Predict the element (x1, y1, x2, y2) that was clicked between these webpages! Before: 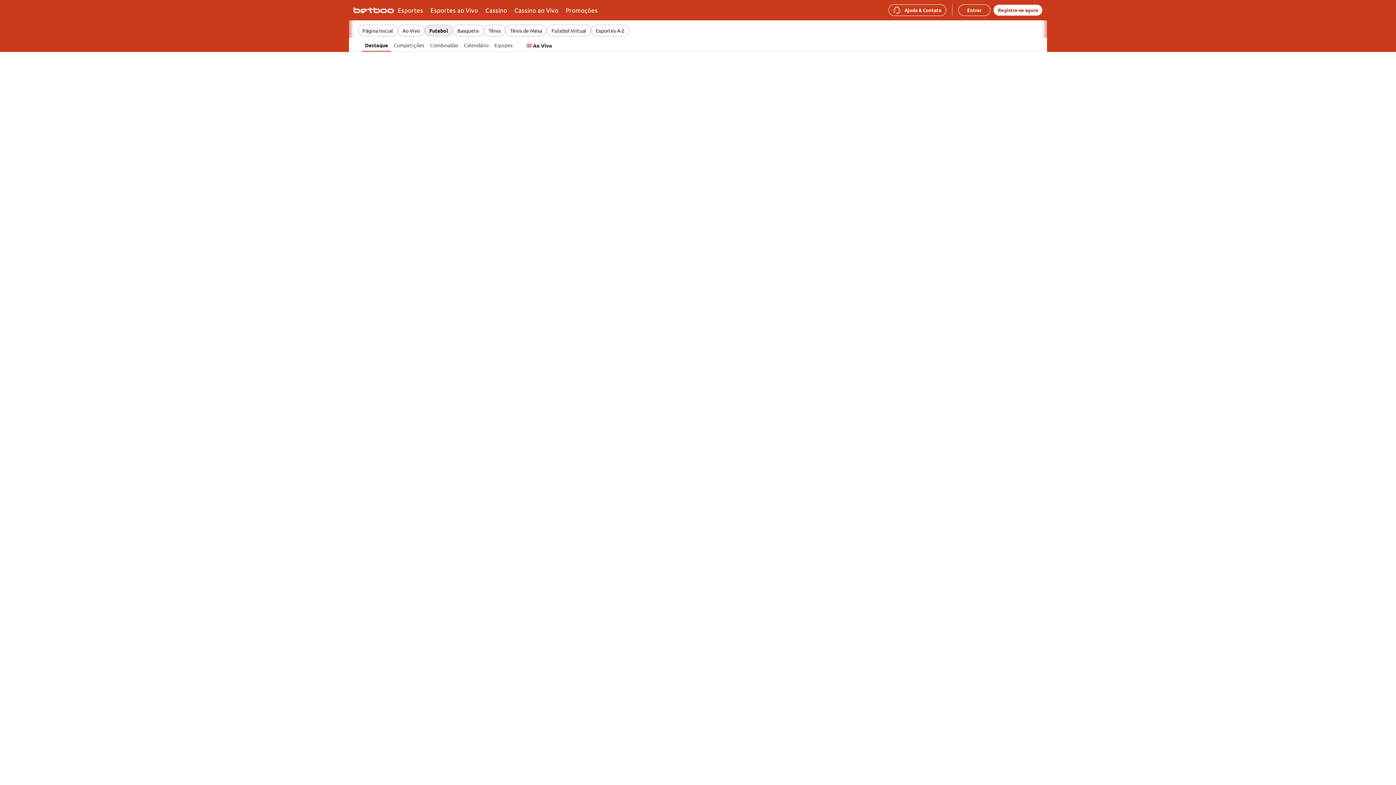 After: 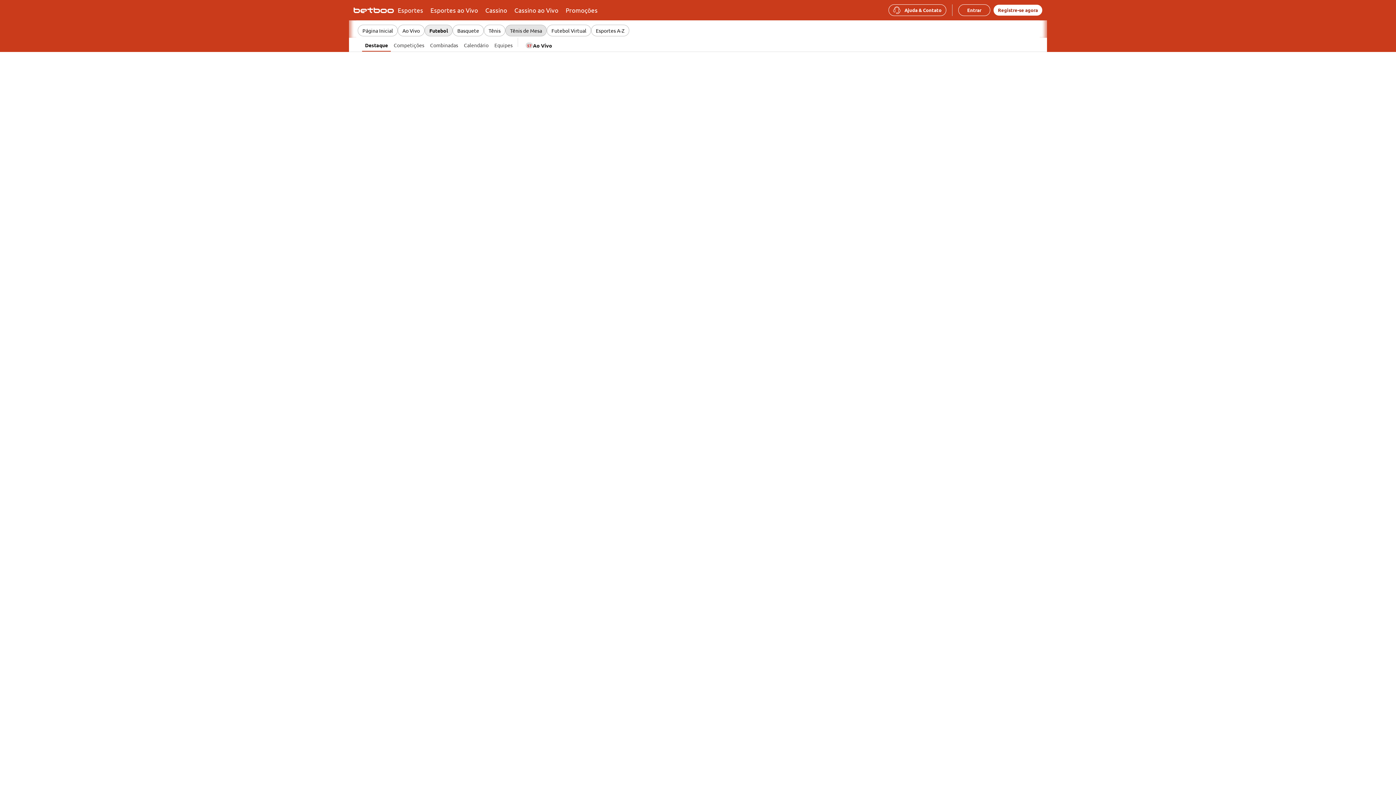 Action: bbox: (505, 24, 546, 36) label: button pill